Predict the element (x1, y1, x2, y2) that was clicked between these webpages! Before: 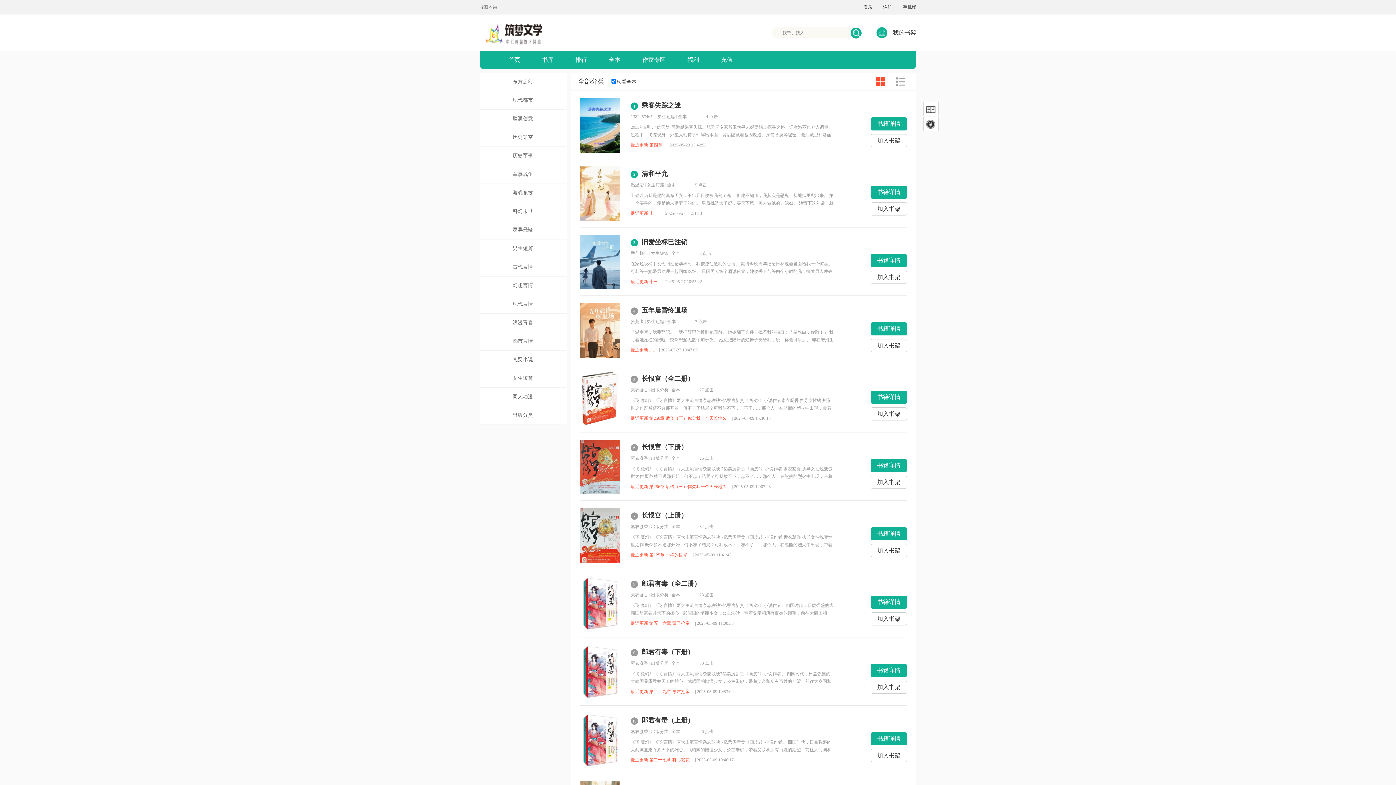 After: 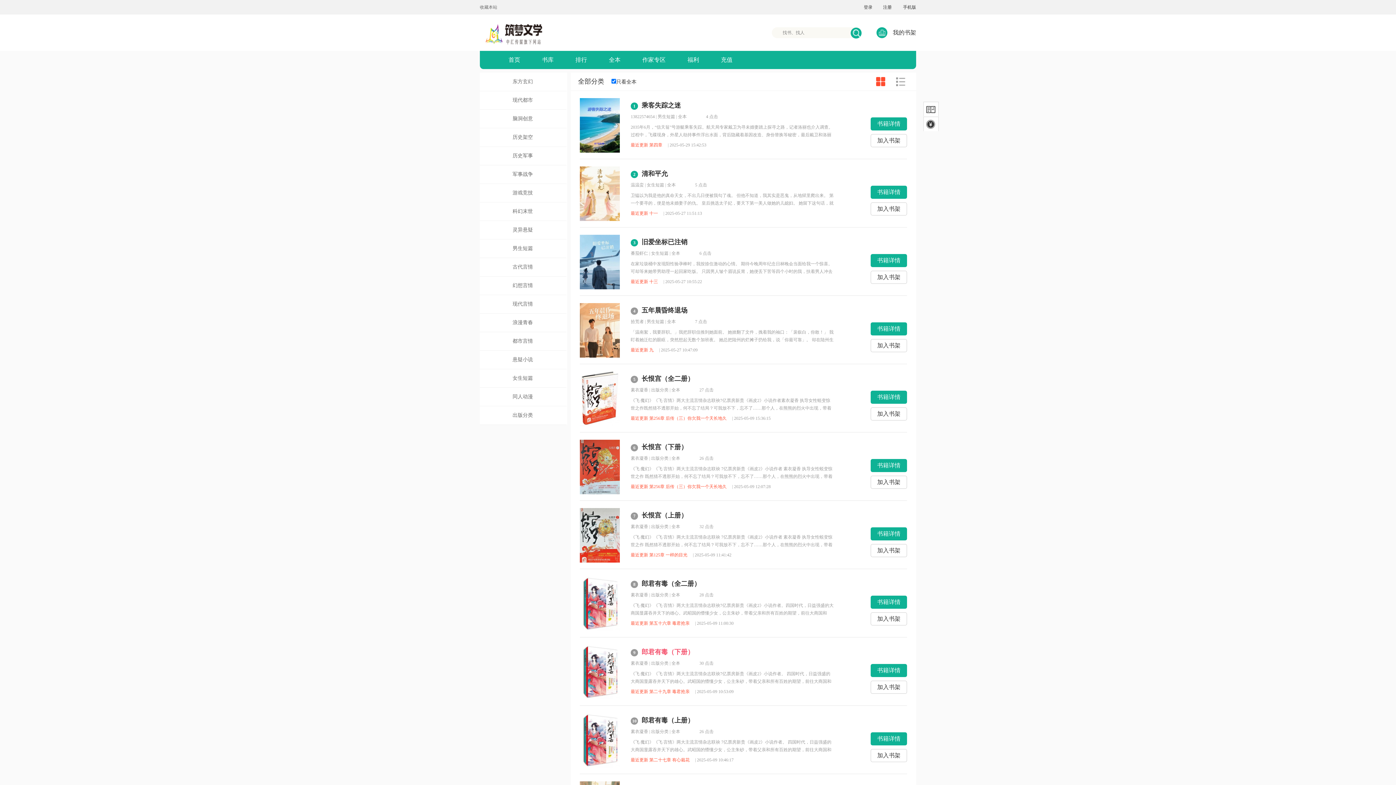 Action: label: 9郎君有毒（下册） bbox: (630, 648, 694, 656)